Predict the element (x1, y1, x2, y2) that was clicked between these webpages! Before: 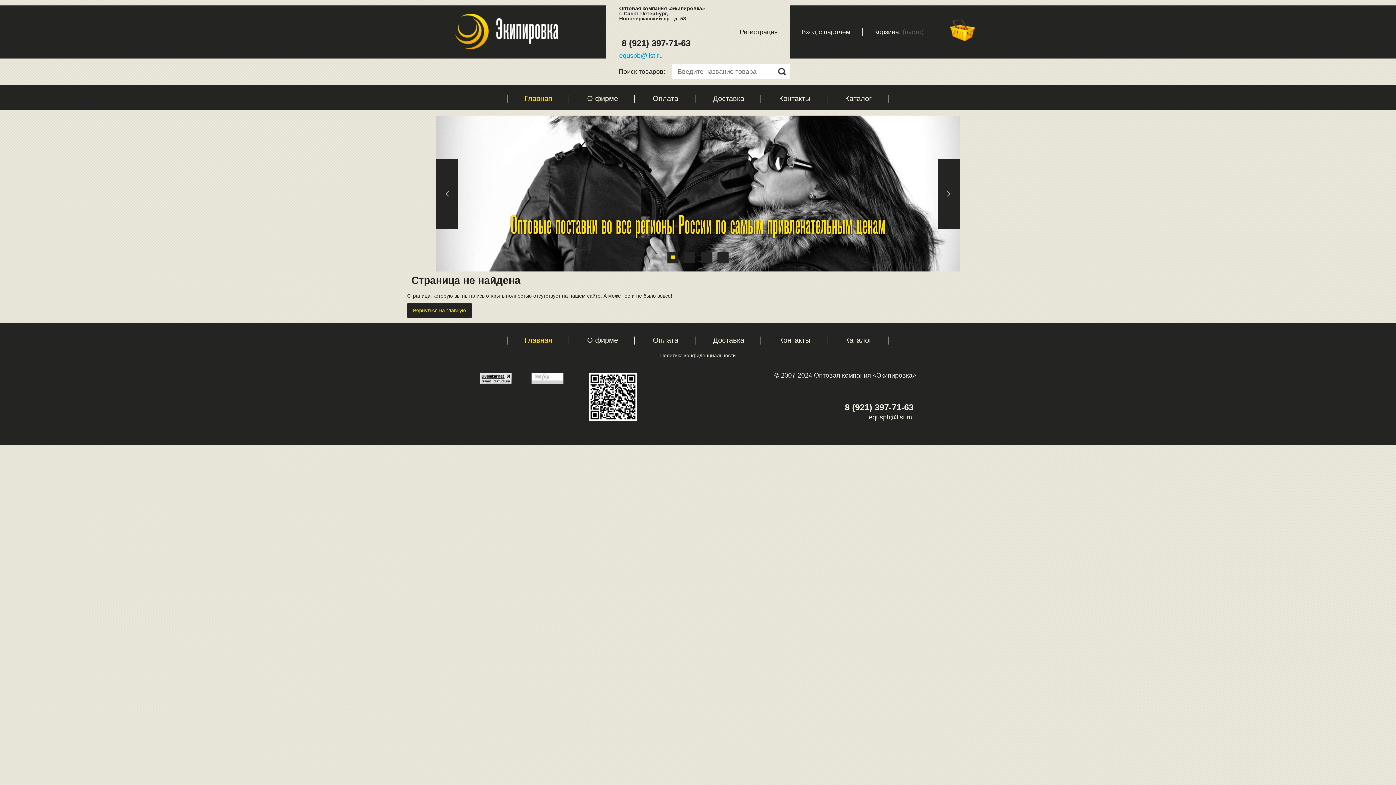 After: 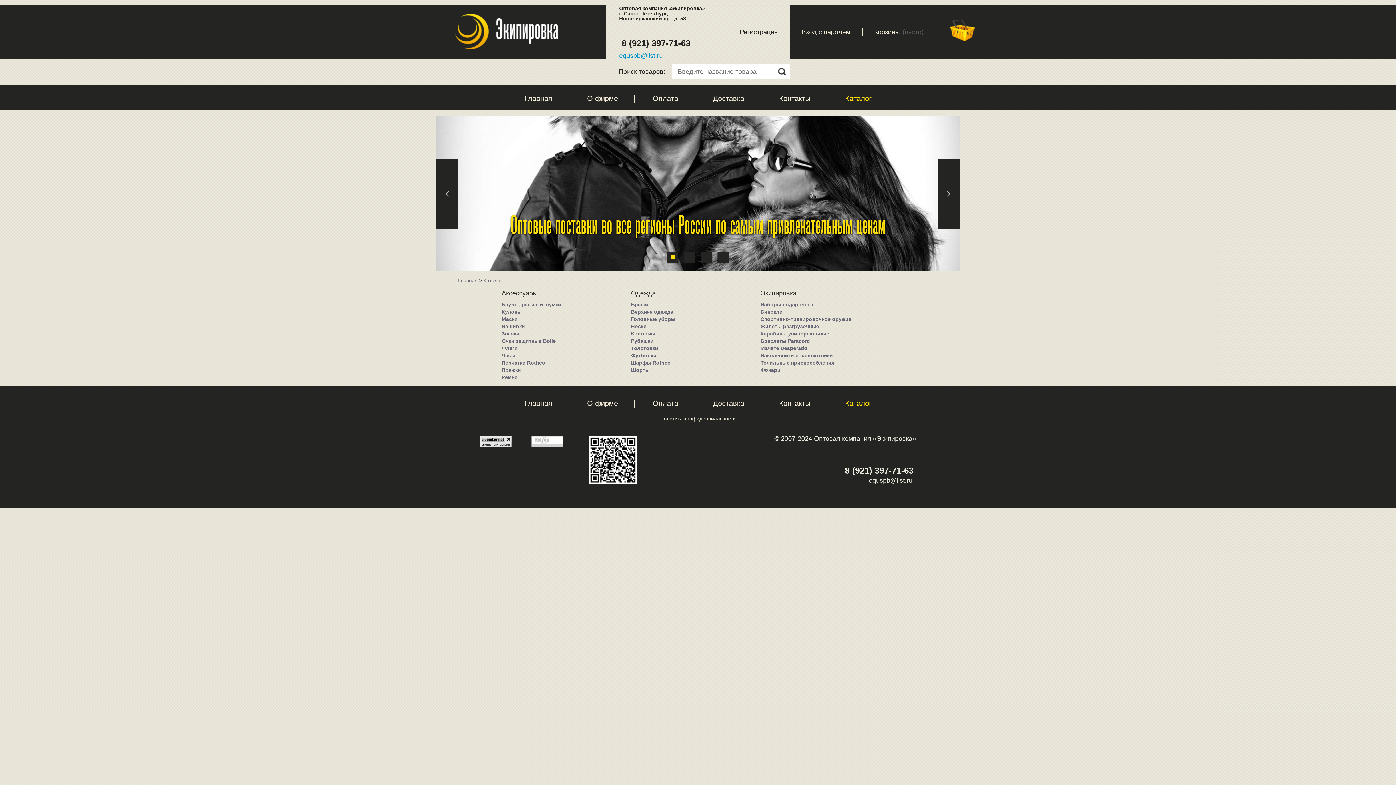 Action: bbox: (845, 94, 871, 102) label: Каталог